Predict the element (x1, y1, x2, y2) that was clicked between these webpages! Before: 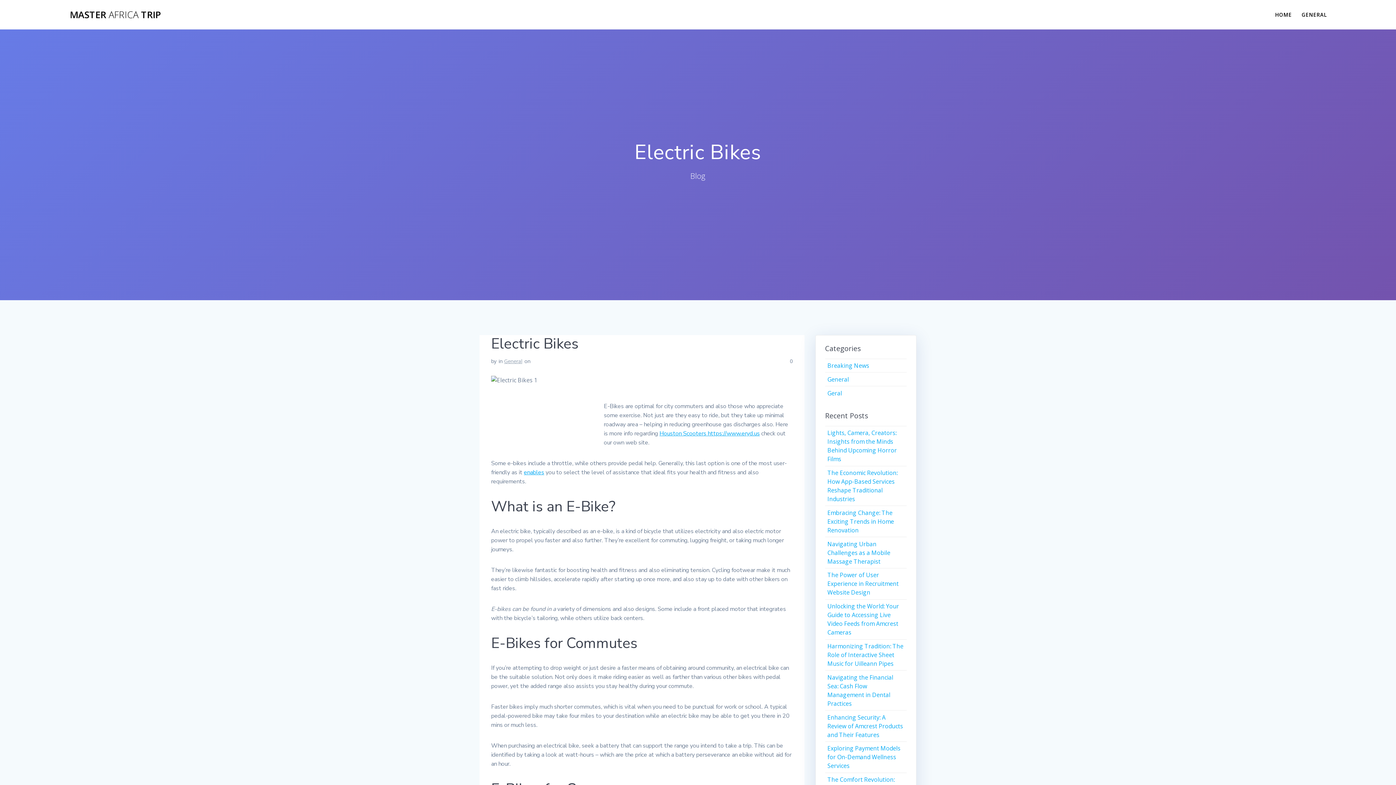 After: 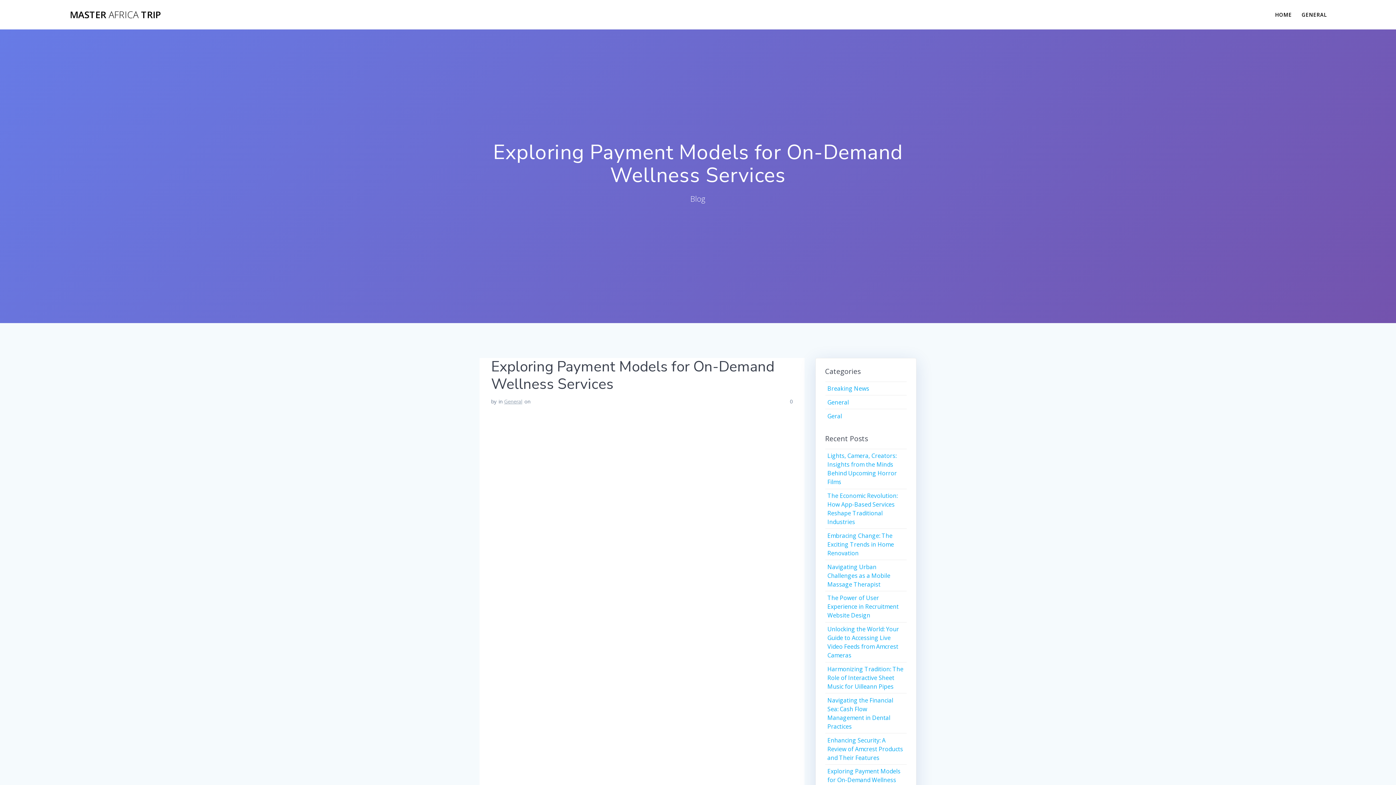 Action: label: Exploring Payment Models for On-Demand Wellness Services bbox: (827, 744, 900, 770)